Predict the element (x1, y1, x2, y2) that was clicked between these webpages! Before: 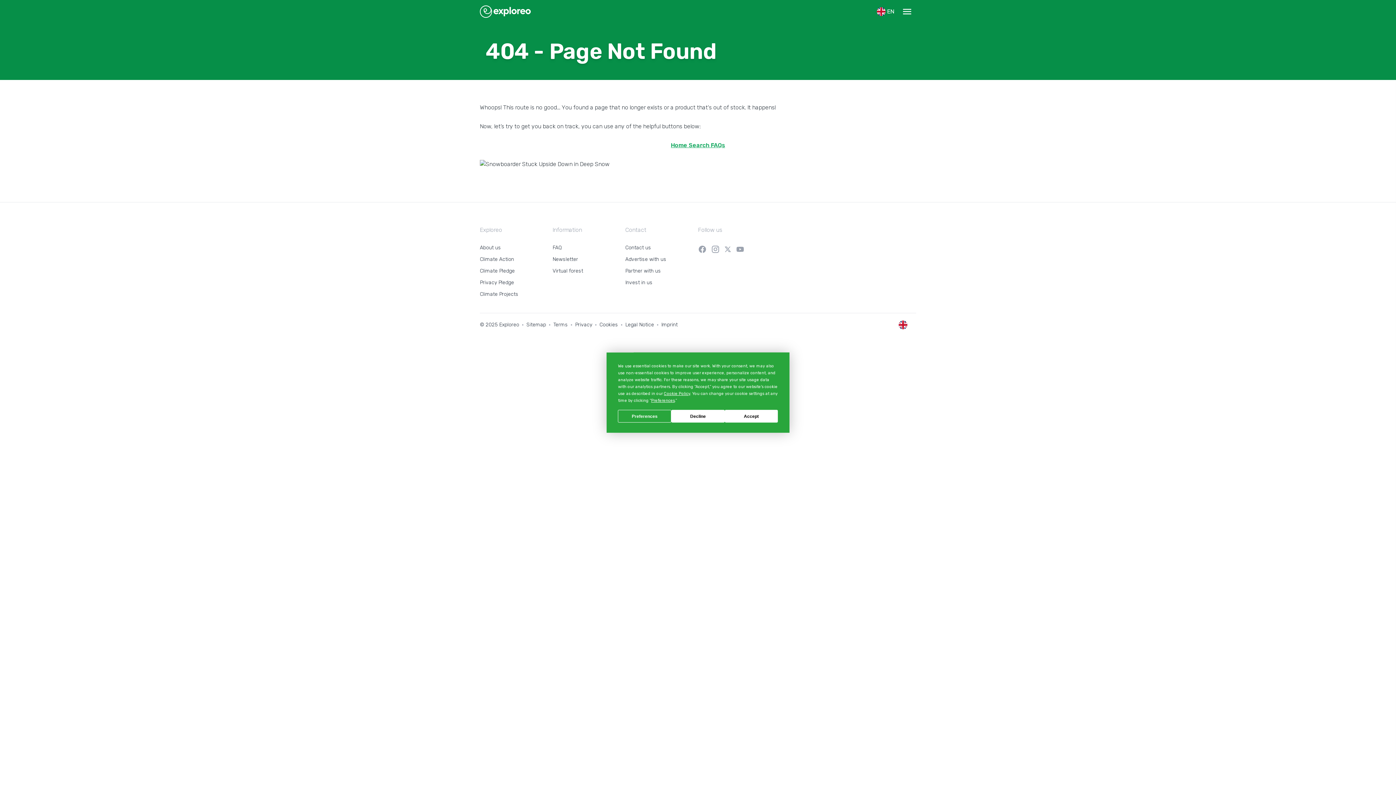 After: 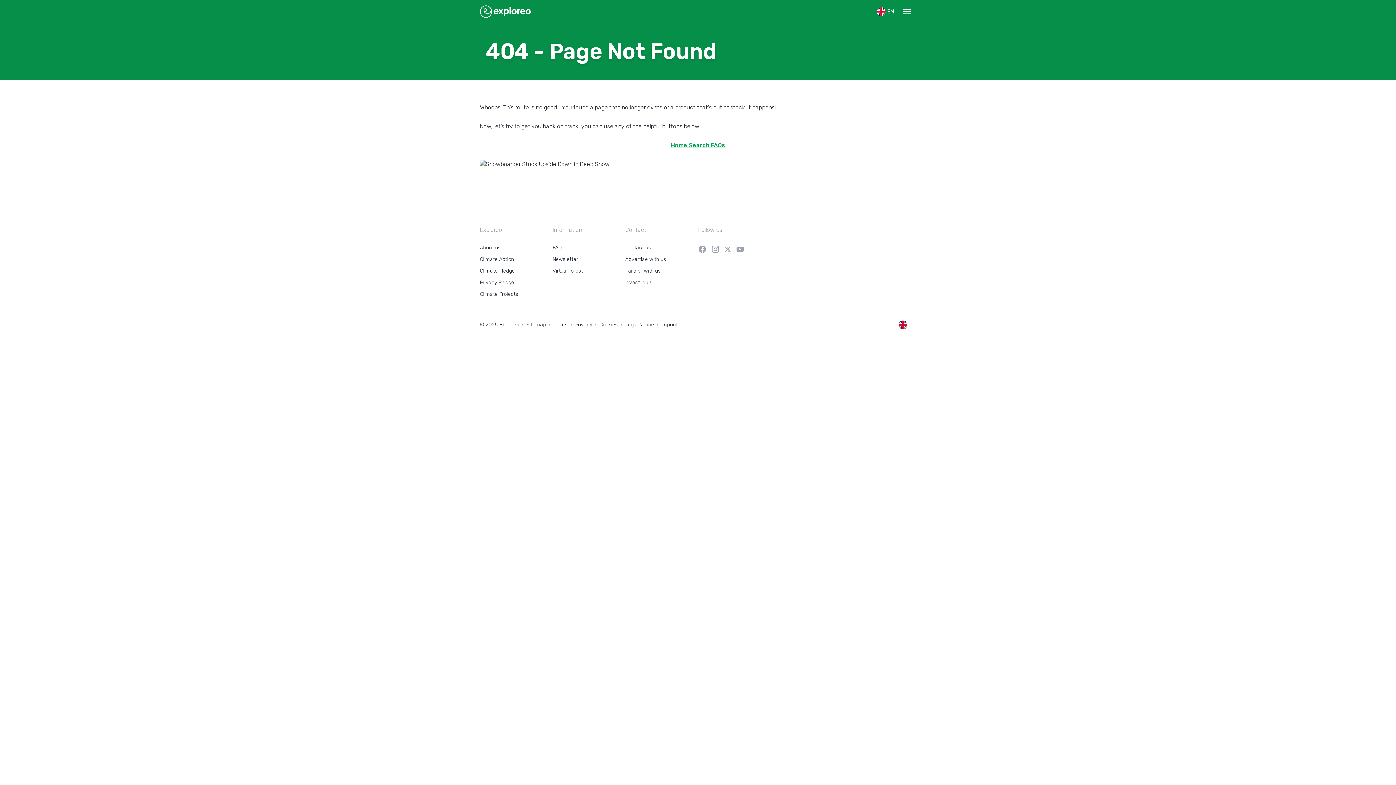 Action: bbox: (671, 410, 724, 422) label: Decline